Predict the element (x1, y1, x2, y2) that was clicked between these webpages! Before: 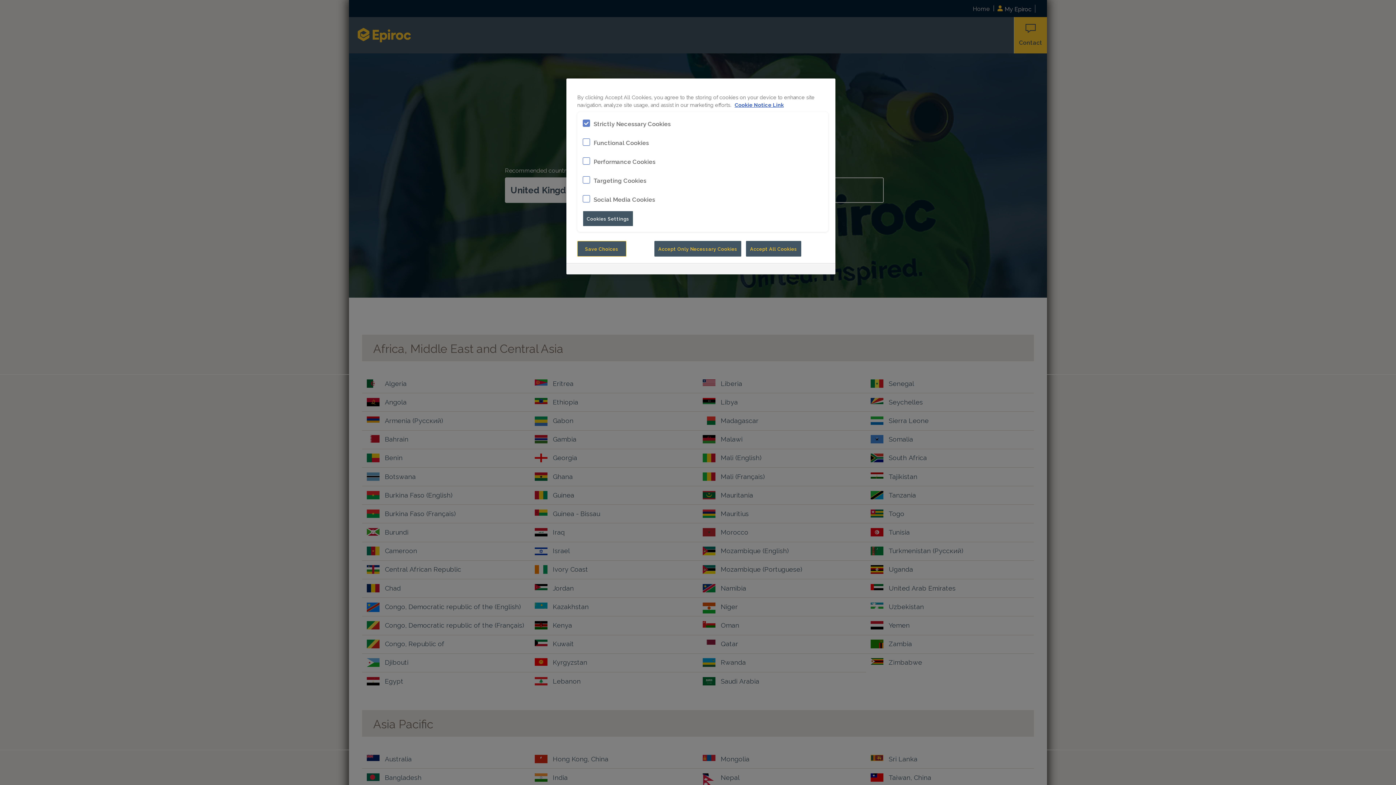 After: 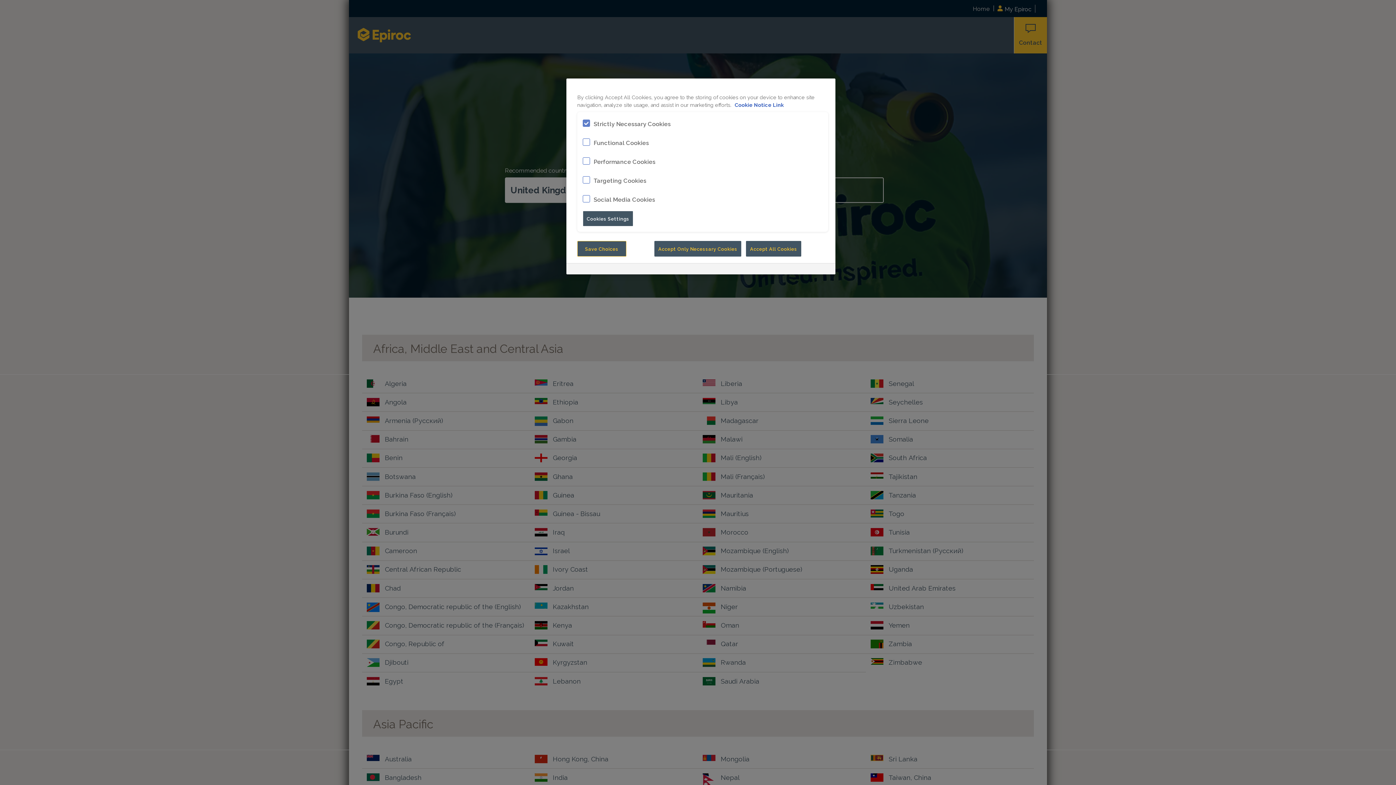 Action: label: More information about your privacy, opens in a new tab bbox: (734, 101, 783, 108)